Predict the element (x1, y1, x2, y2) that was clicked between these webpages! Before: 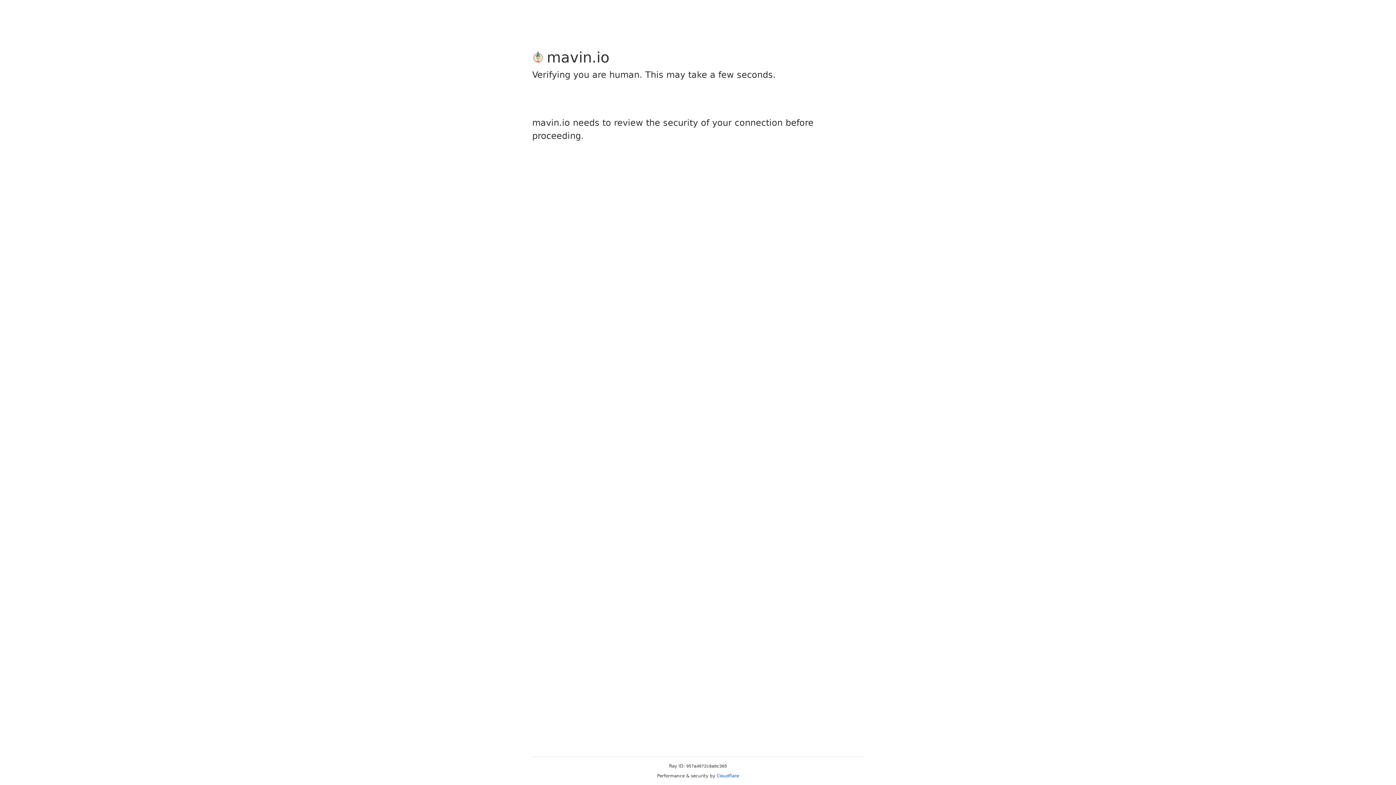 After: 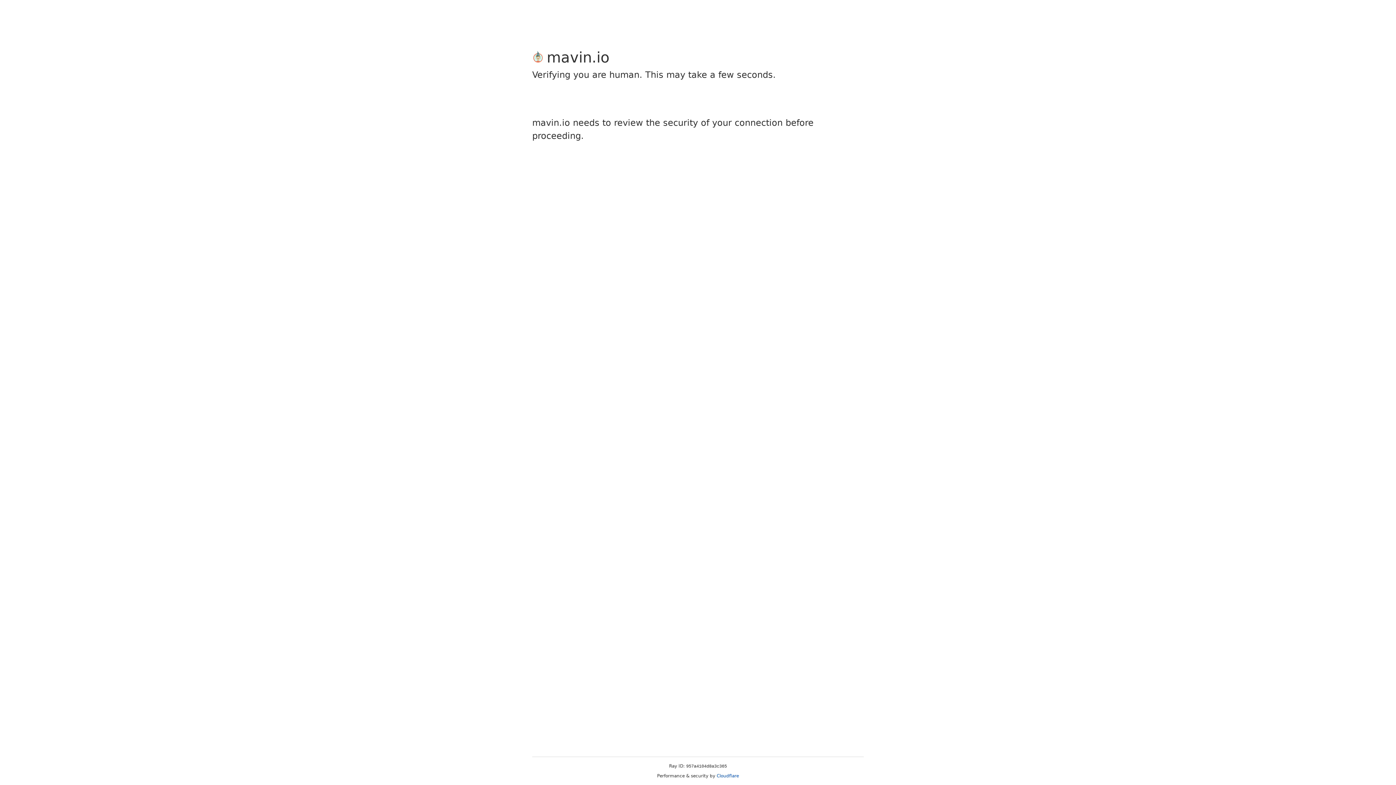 Action: bbox: (716, 773, 739, 778) label: Cloudflare